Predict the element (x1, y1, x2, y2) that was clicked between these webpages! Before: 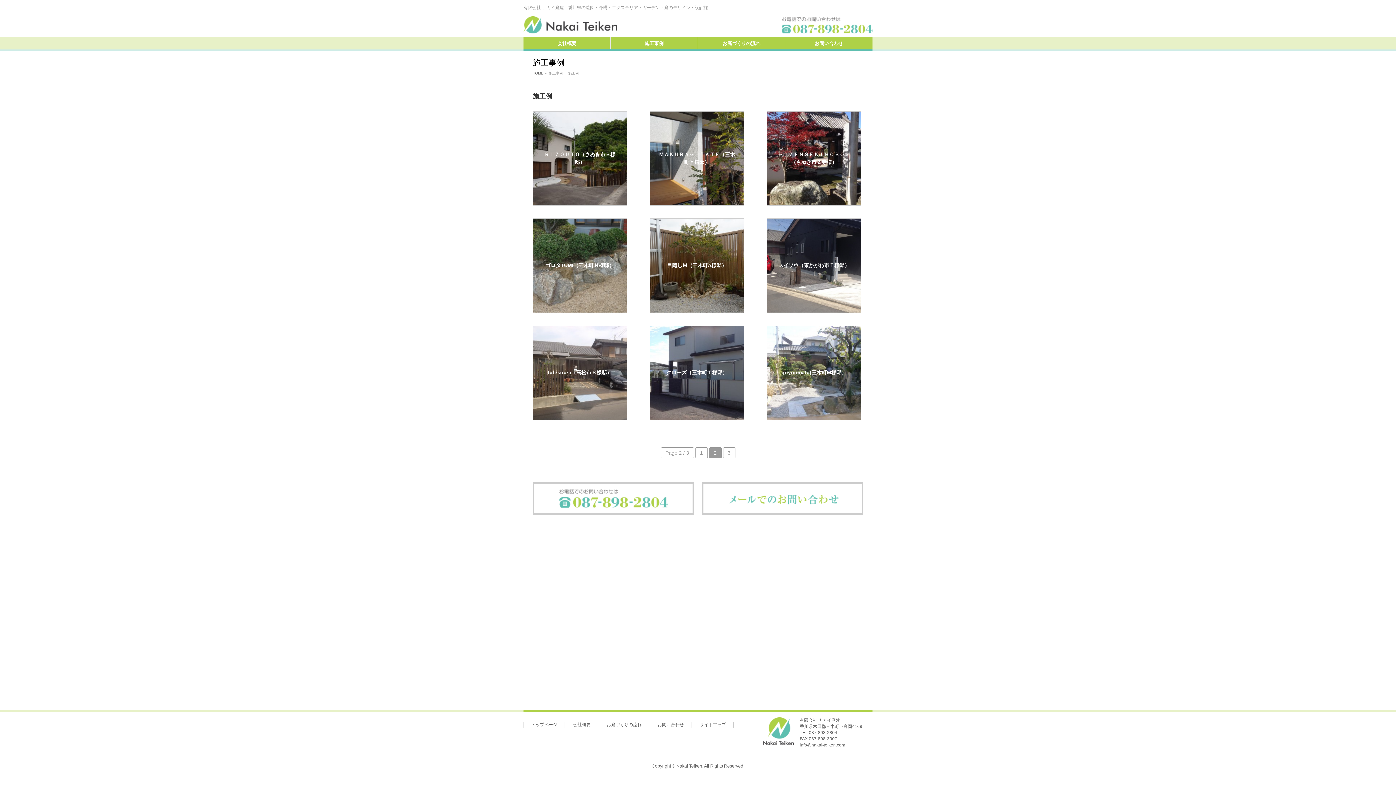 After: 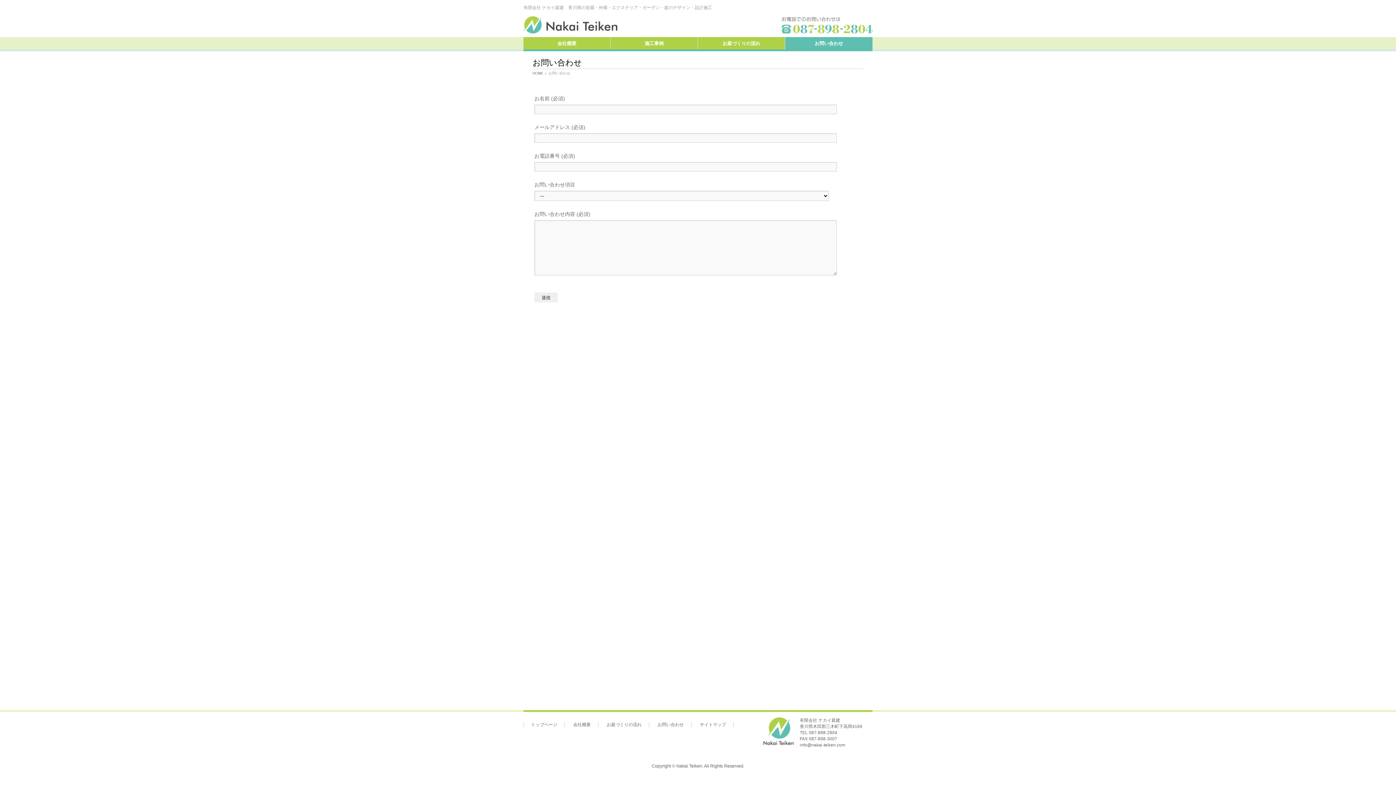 Action: label: お問い合わせ bbox: (650, 722, 691, 728)